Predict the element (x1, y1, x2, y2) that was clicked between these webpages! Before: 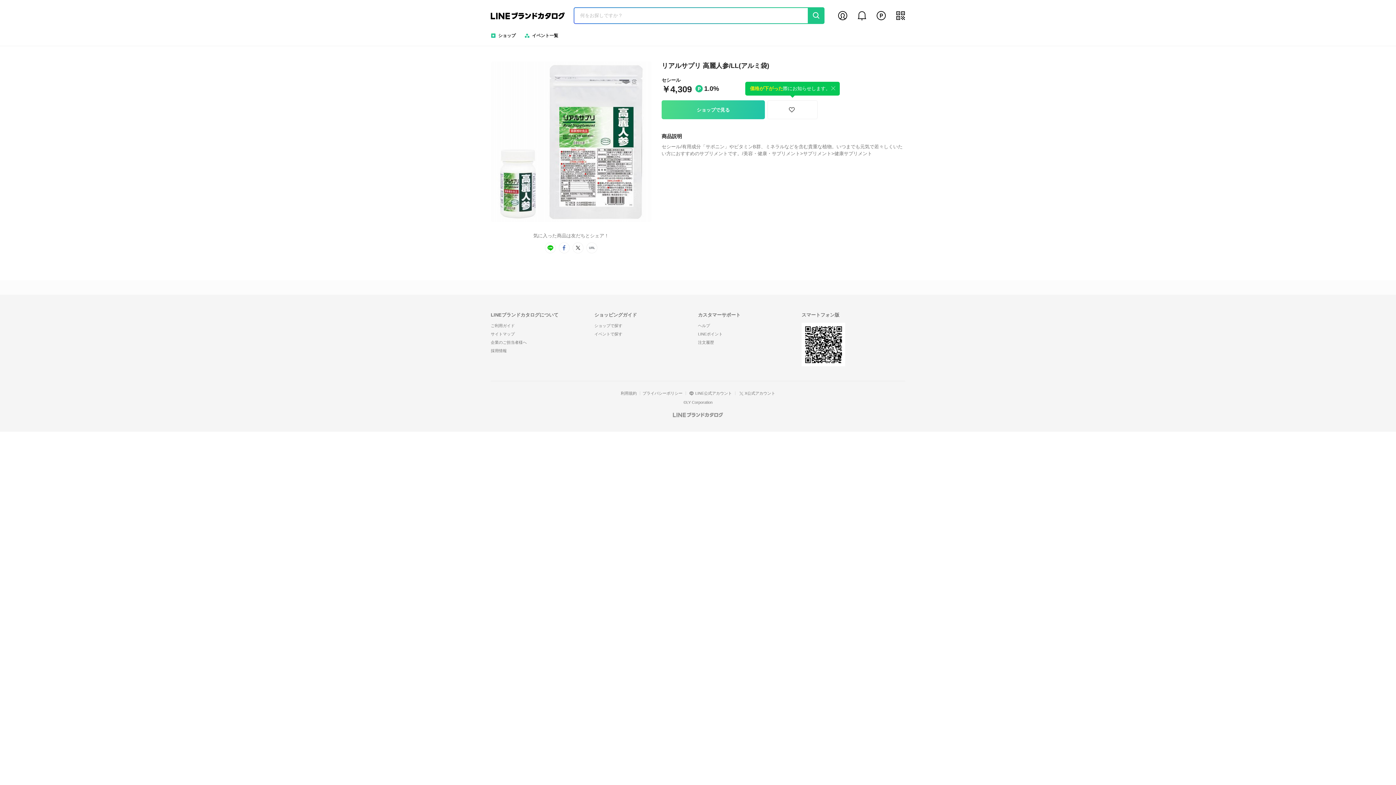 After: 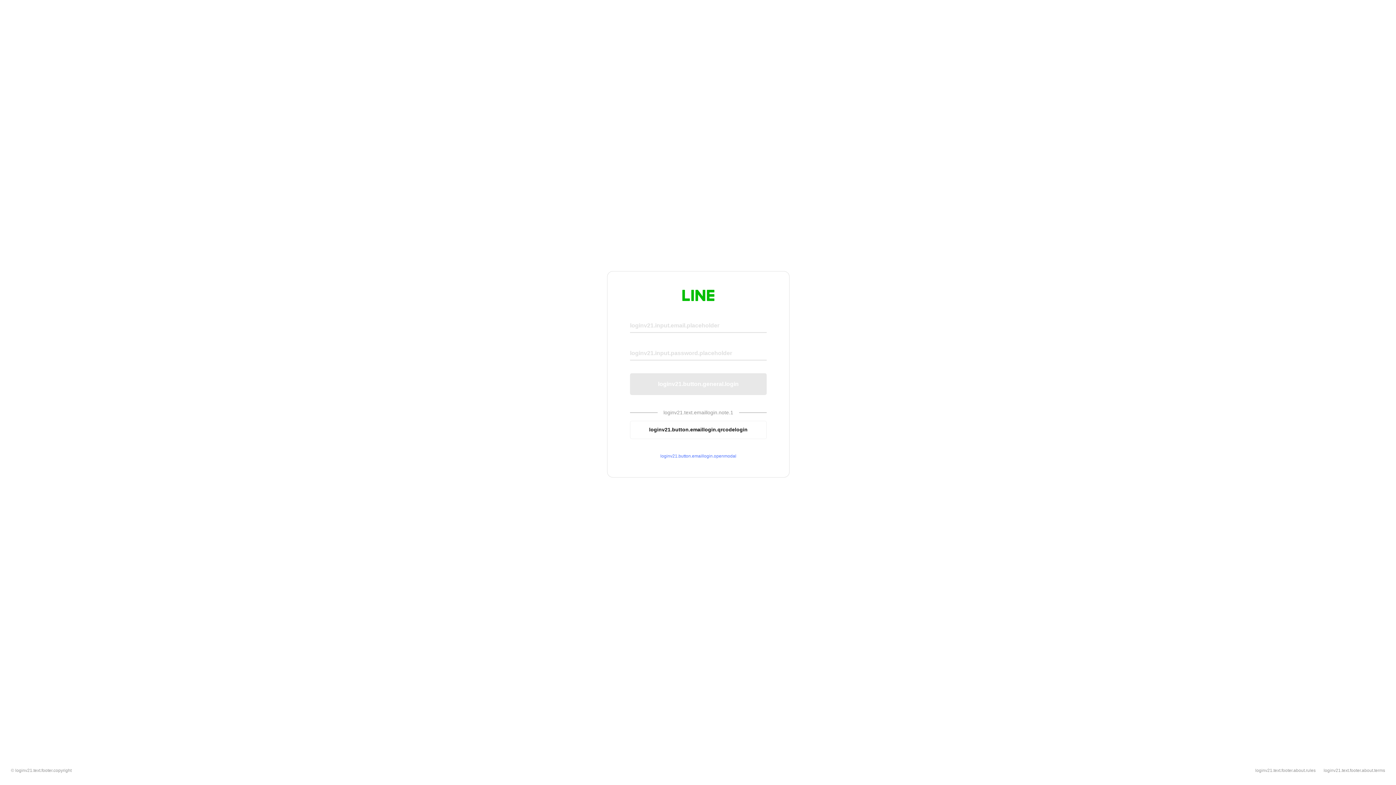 Action: label: 注文履歴 bbox: (698, 340, 714, 344)